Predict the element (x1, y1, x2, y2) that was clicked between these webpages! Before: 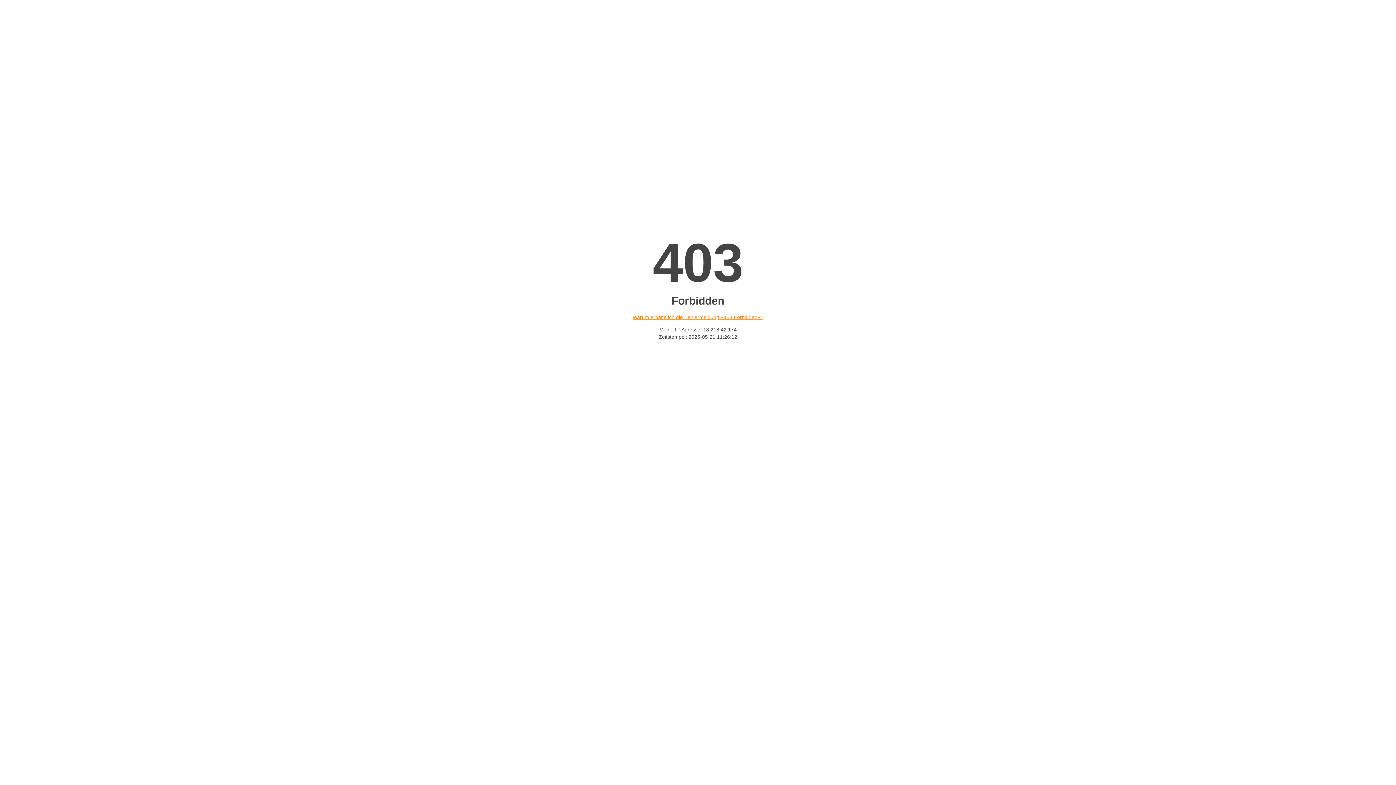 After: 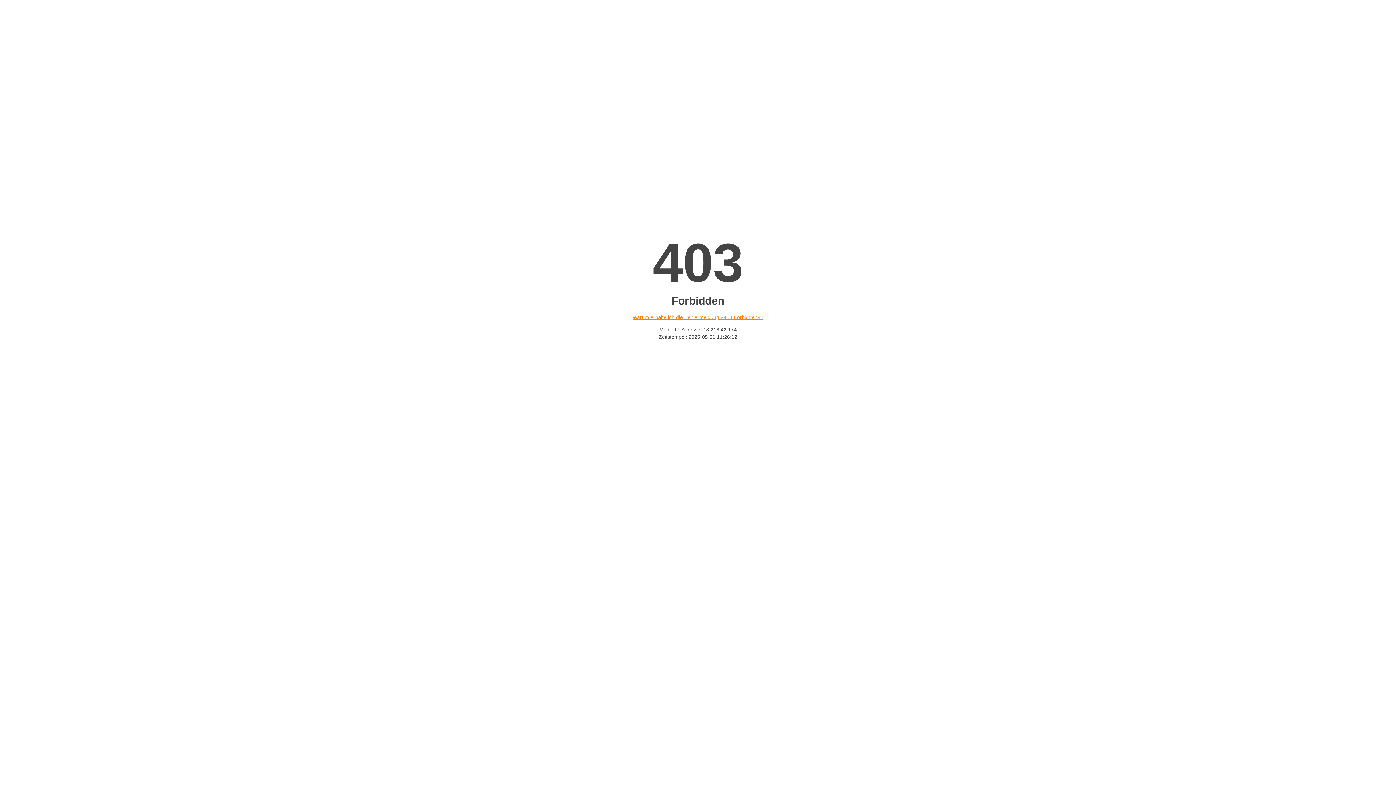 Action: label: Warum erhalte ich die Fehlermeldung «403 Forbidden»? bbox: (632, 314, 763, 320)